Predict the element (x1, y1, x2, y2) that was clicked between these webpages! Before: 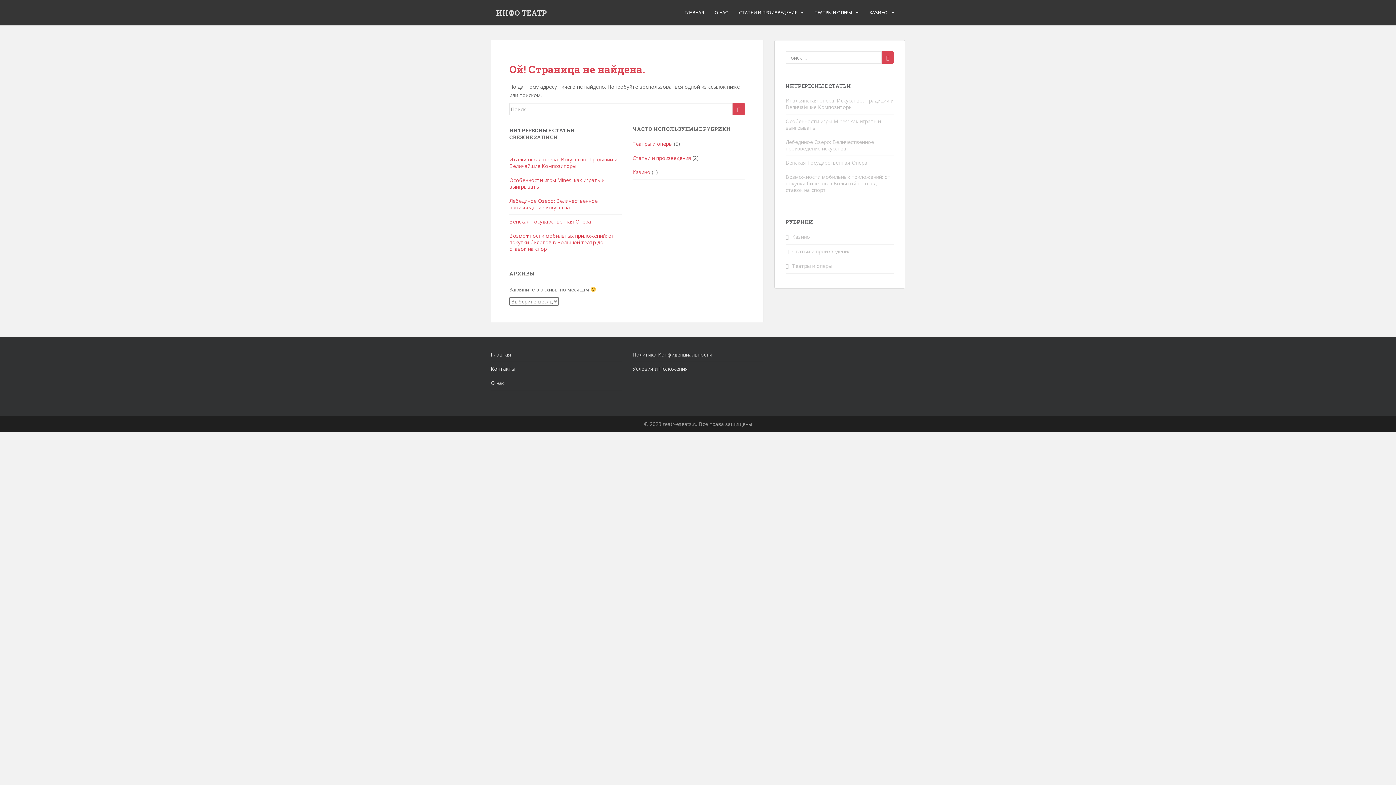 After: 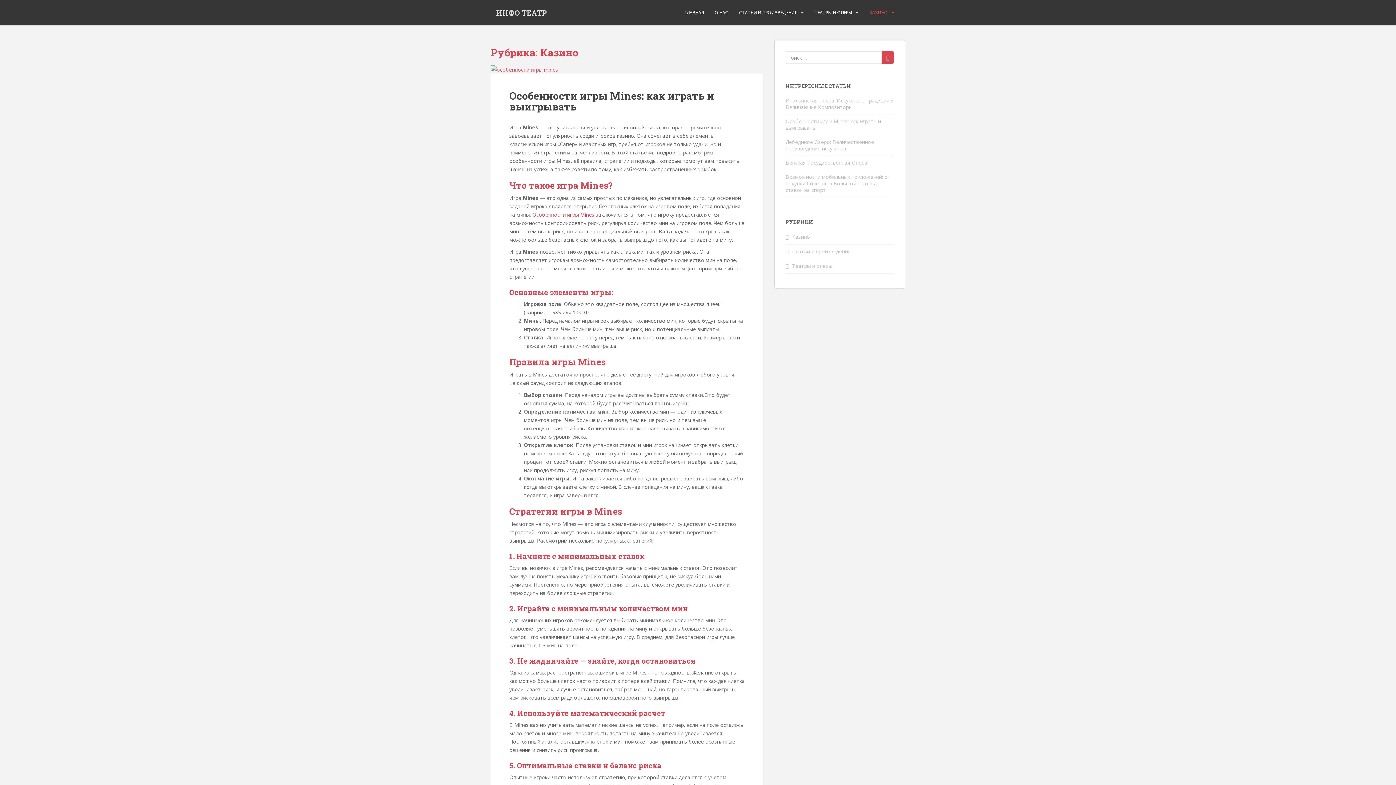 Action: label: Казино bbox: (792, 233, 810, 240)